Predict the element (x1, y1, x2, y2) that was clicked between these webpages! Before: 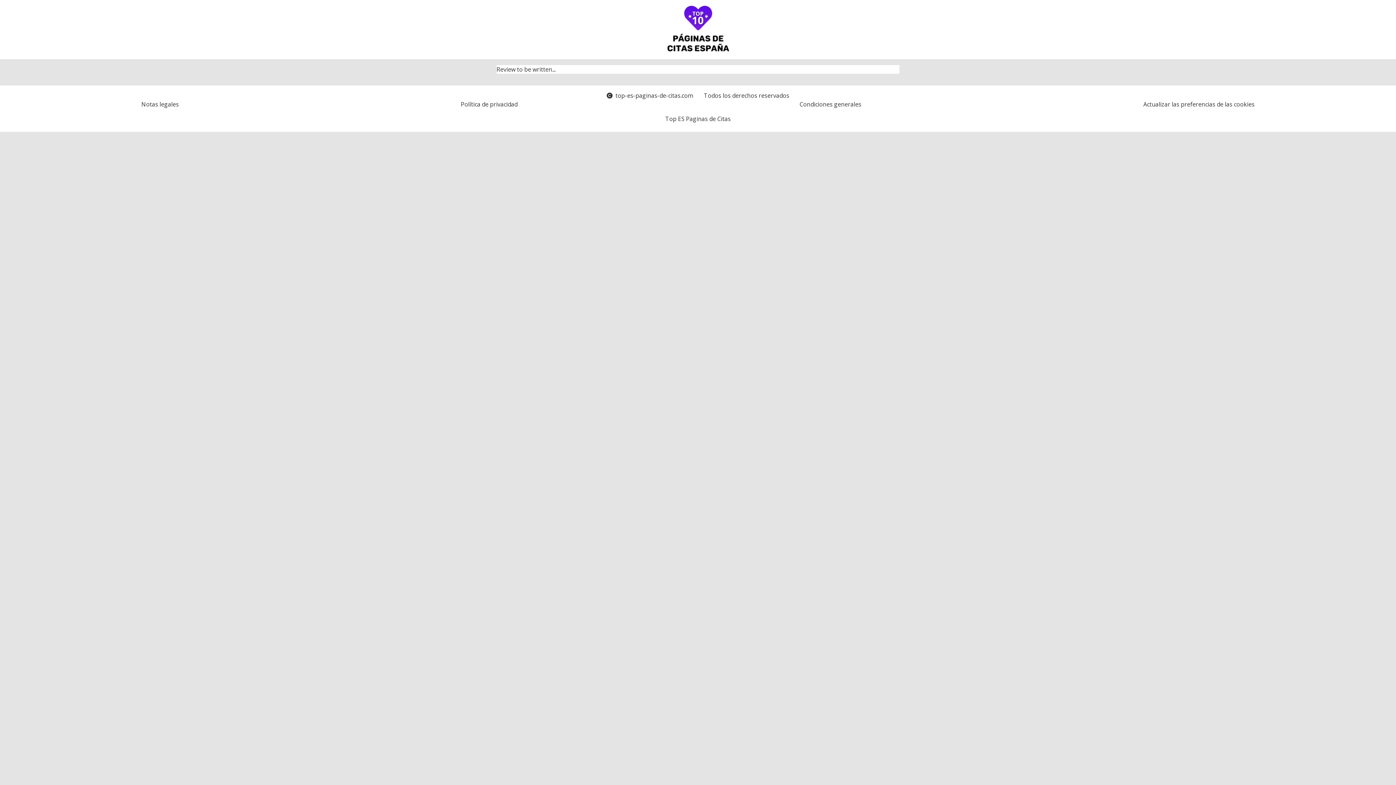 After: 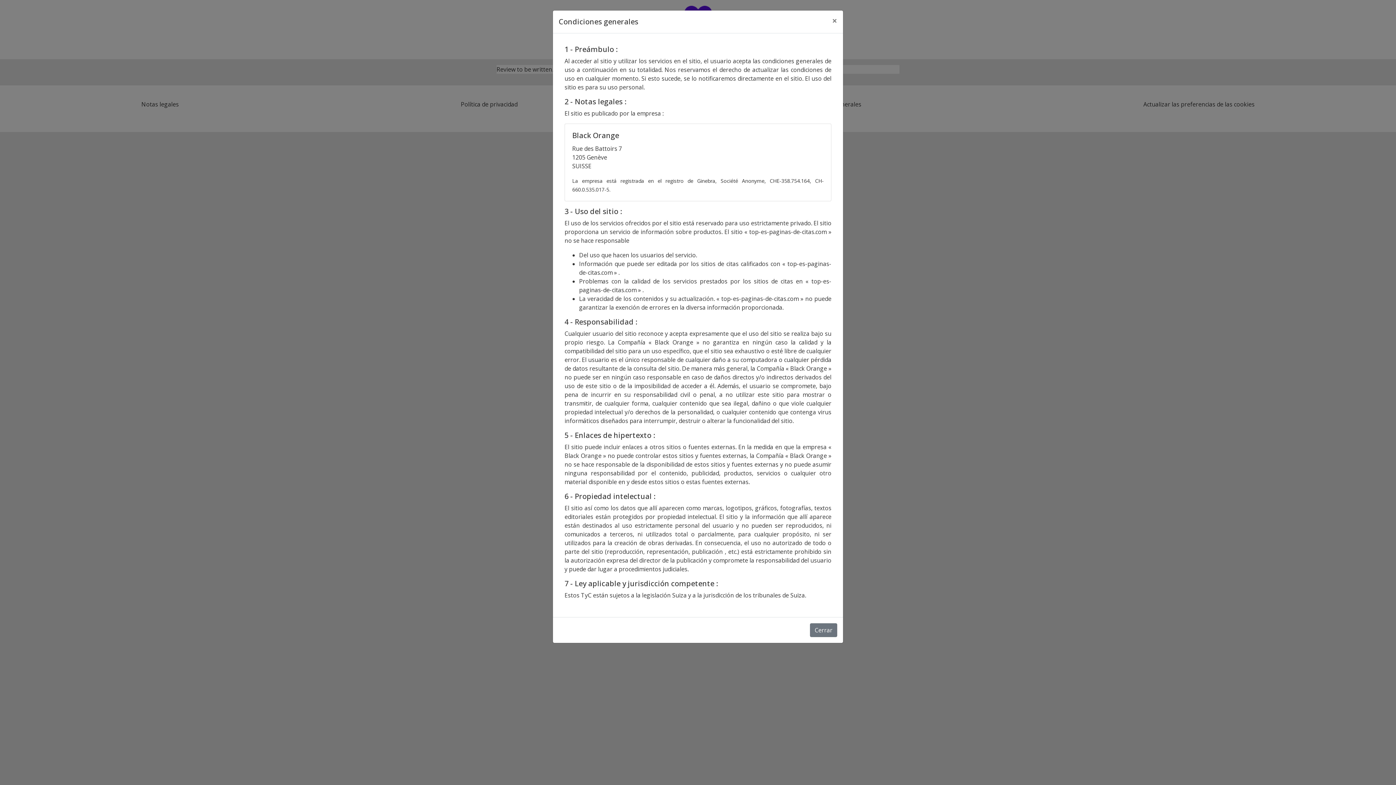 Action: bbox: (799, 100, 861, 108) label: Condiciones generales